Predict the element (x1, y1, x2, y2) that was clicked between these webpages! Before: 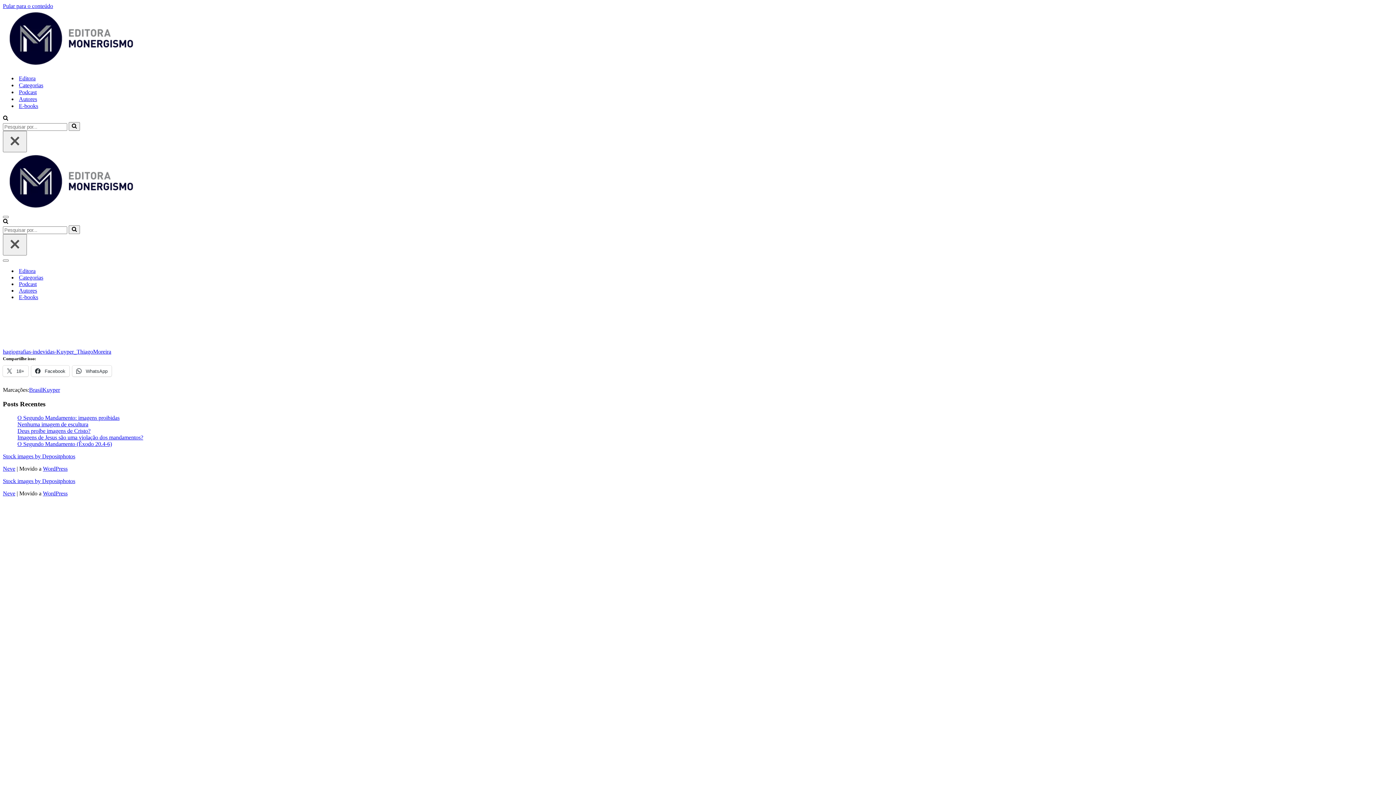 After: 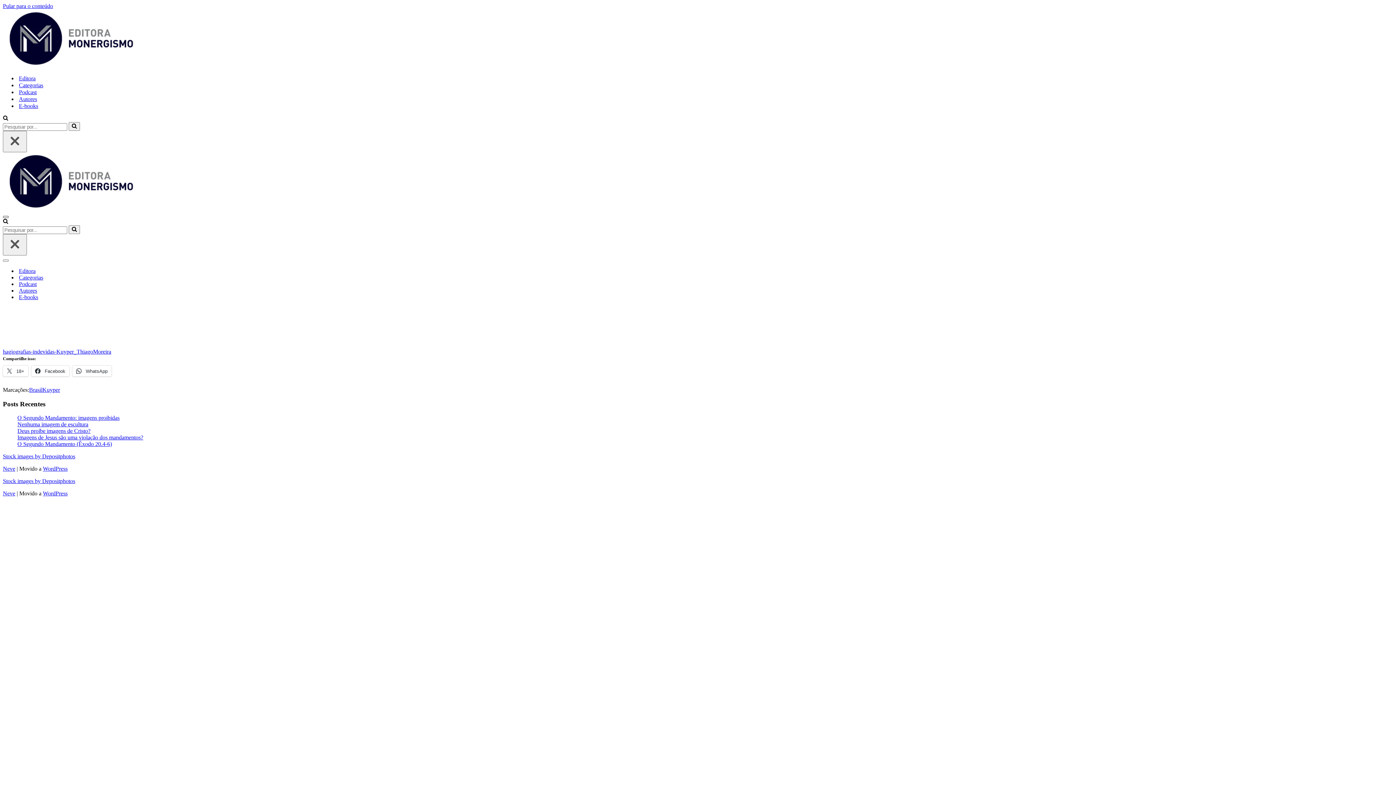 Action: label: Menu de navegação  bbox: (2, 216, 8, 218)